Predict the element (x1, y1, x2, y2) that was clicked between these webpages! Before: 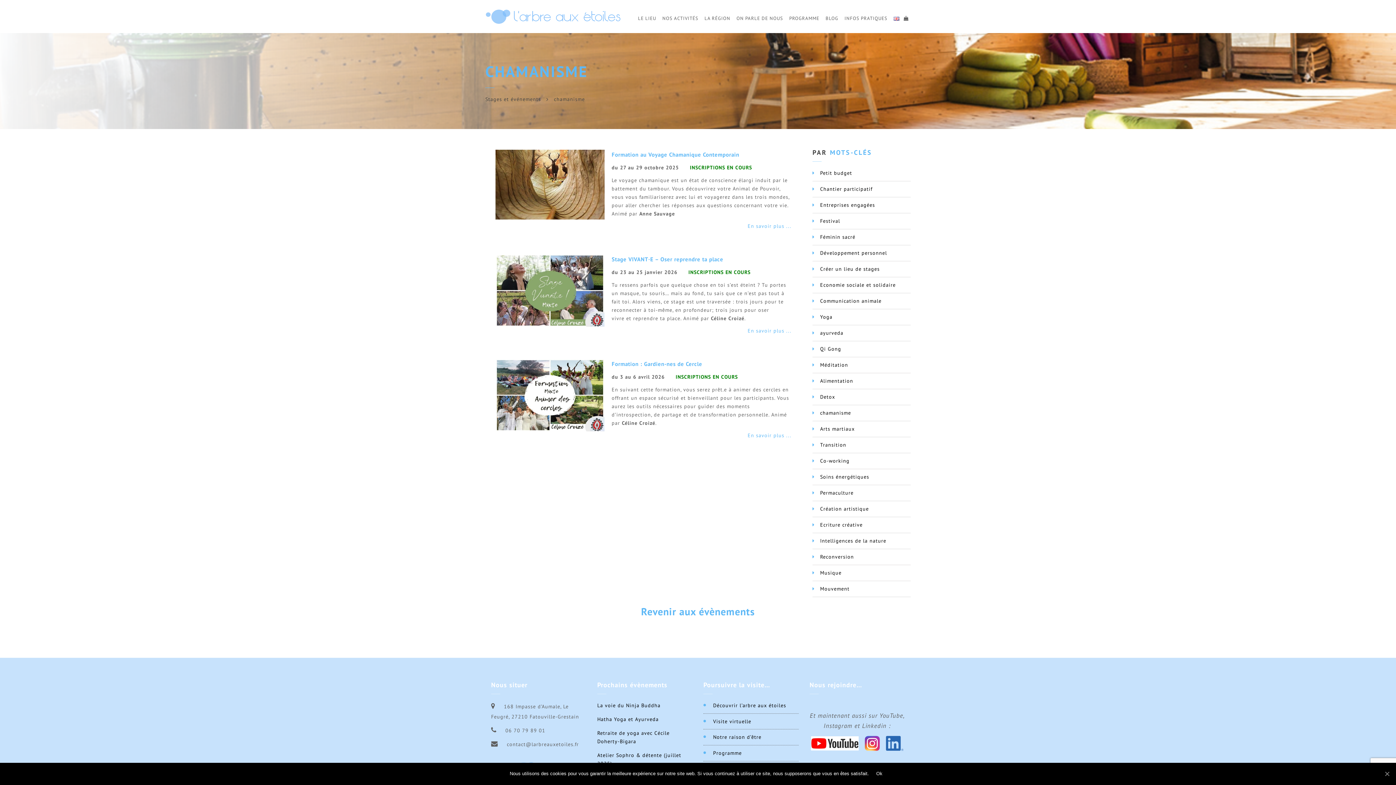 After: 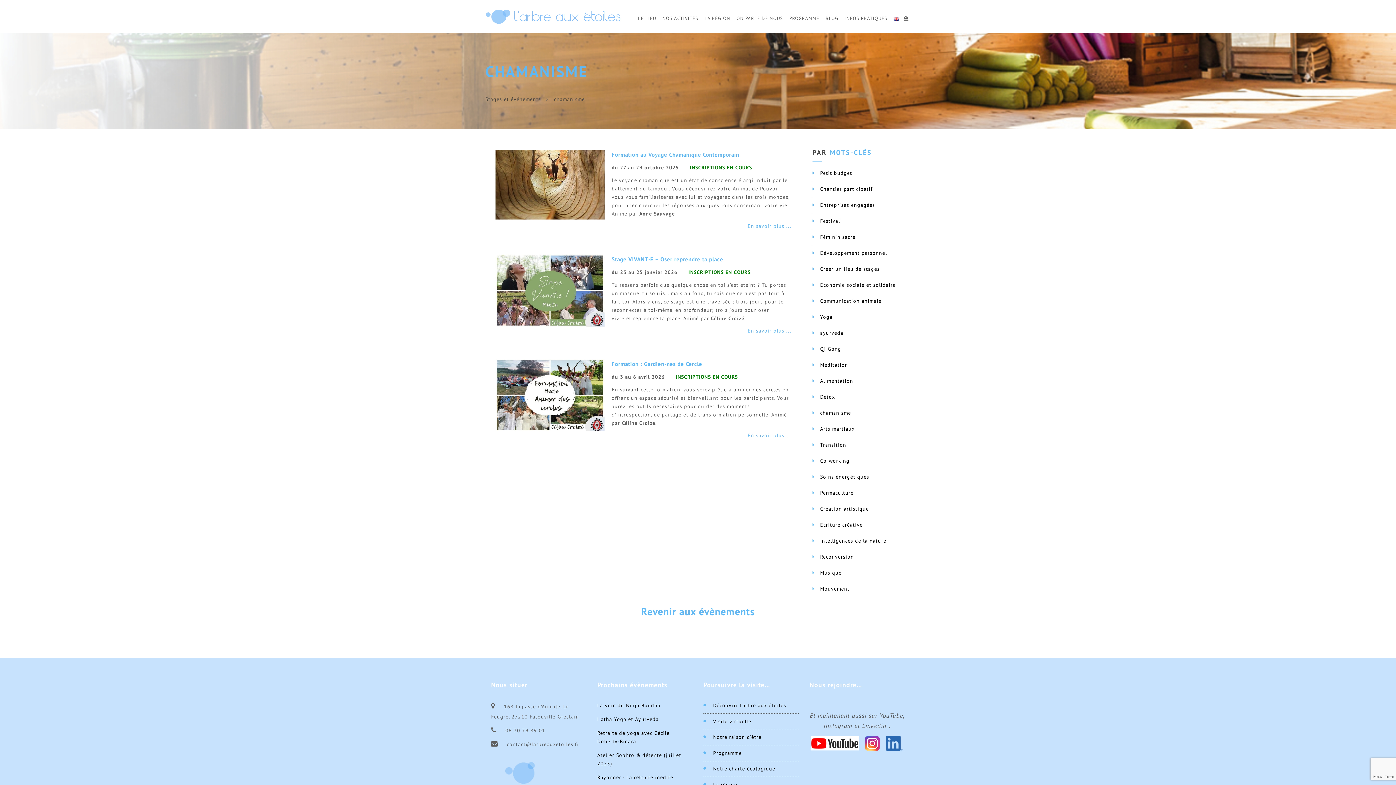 Action: label: Ok bbox: (872, 768, 886, 779)